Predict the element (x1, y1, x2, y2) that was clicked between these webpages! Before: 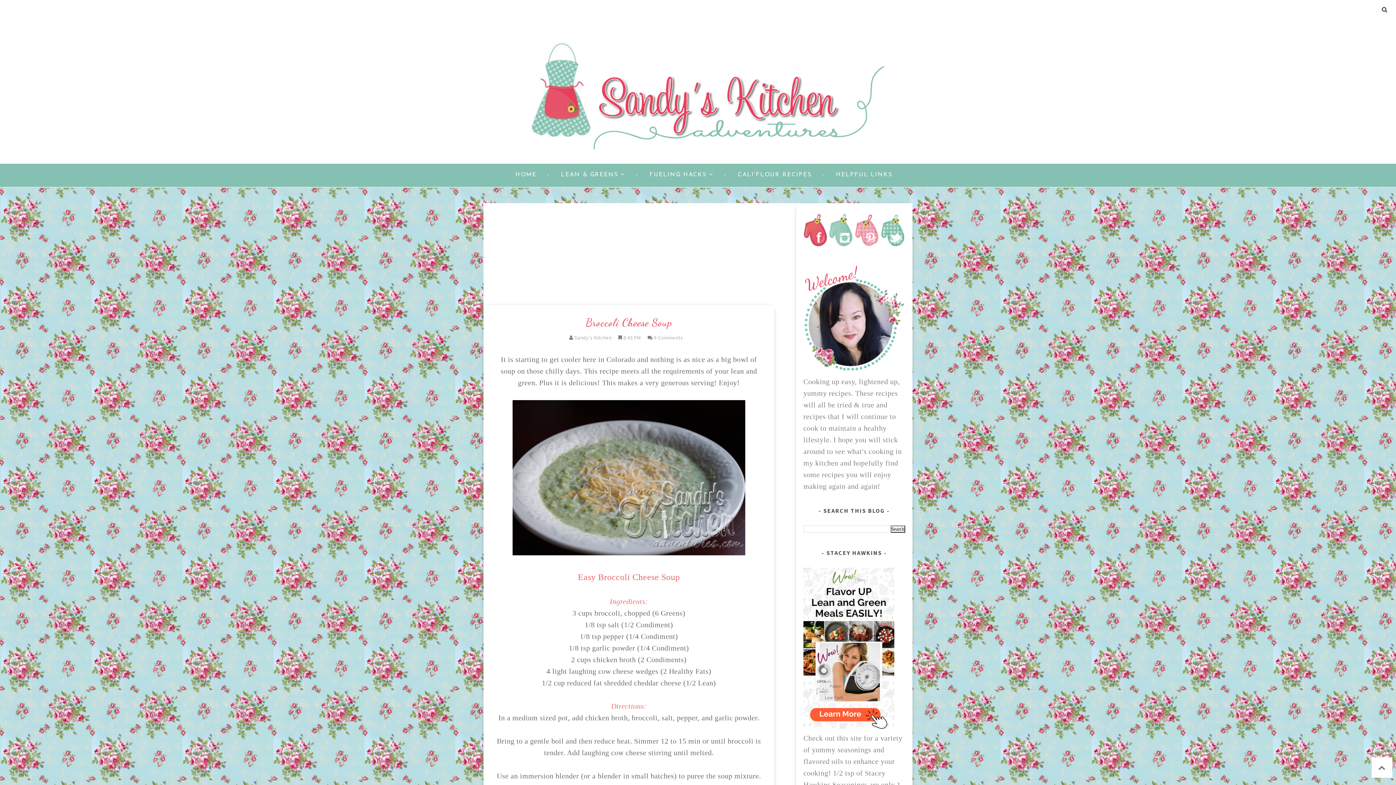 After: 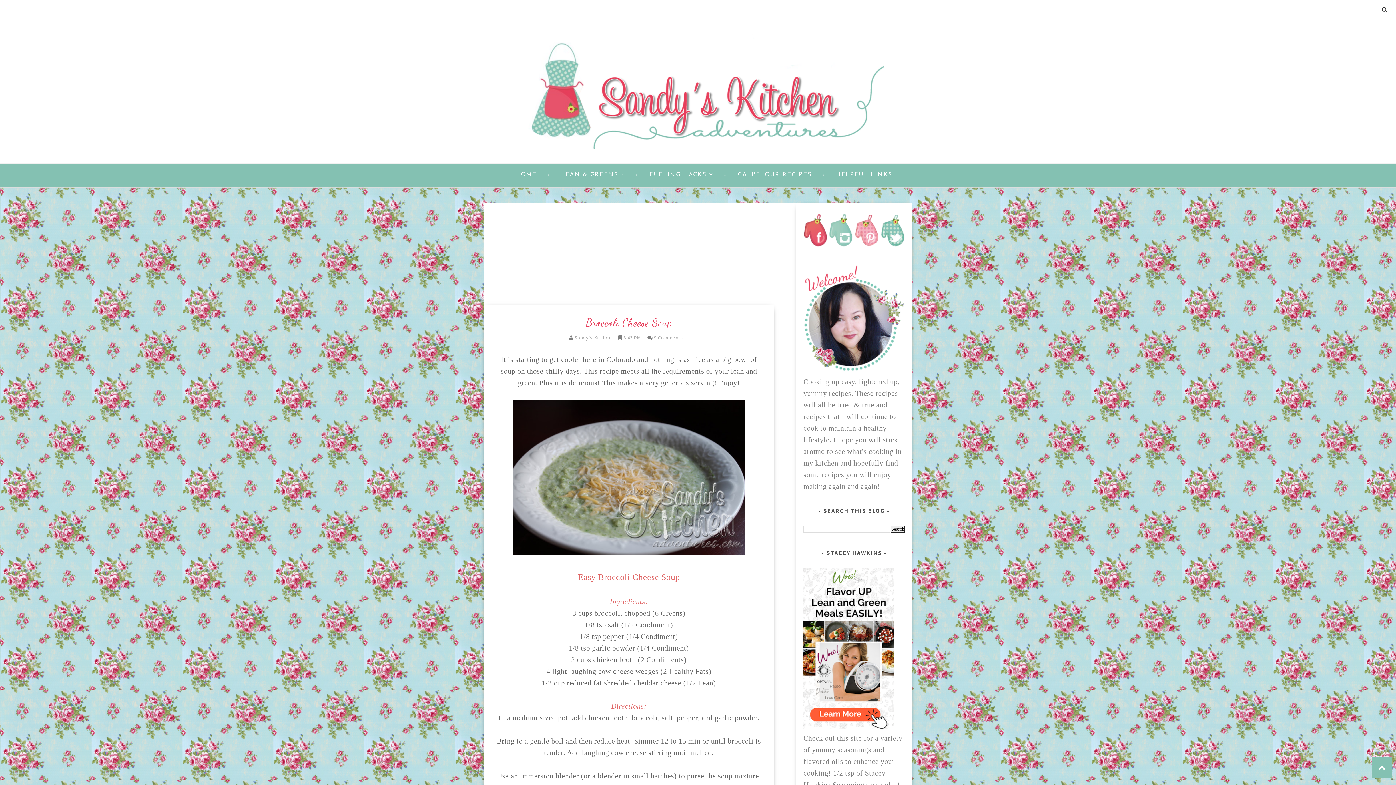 Action: bbox: (1372, 757, 1392, 778)